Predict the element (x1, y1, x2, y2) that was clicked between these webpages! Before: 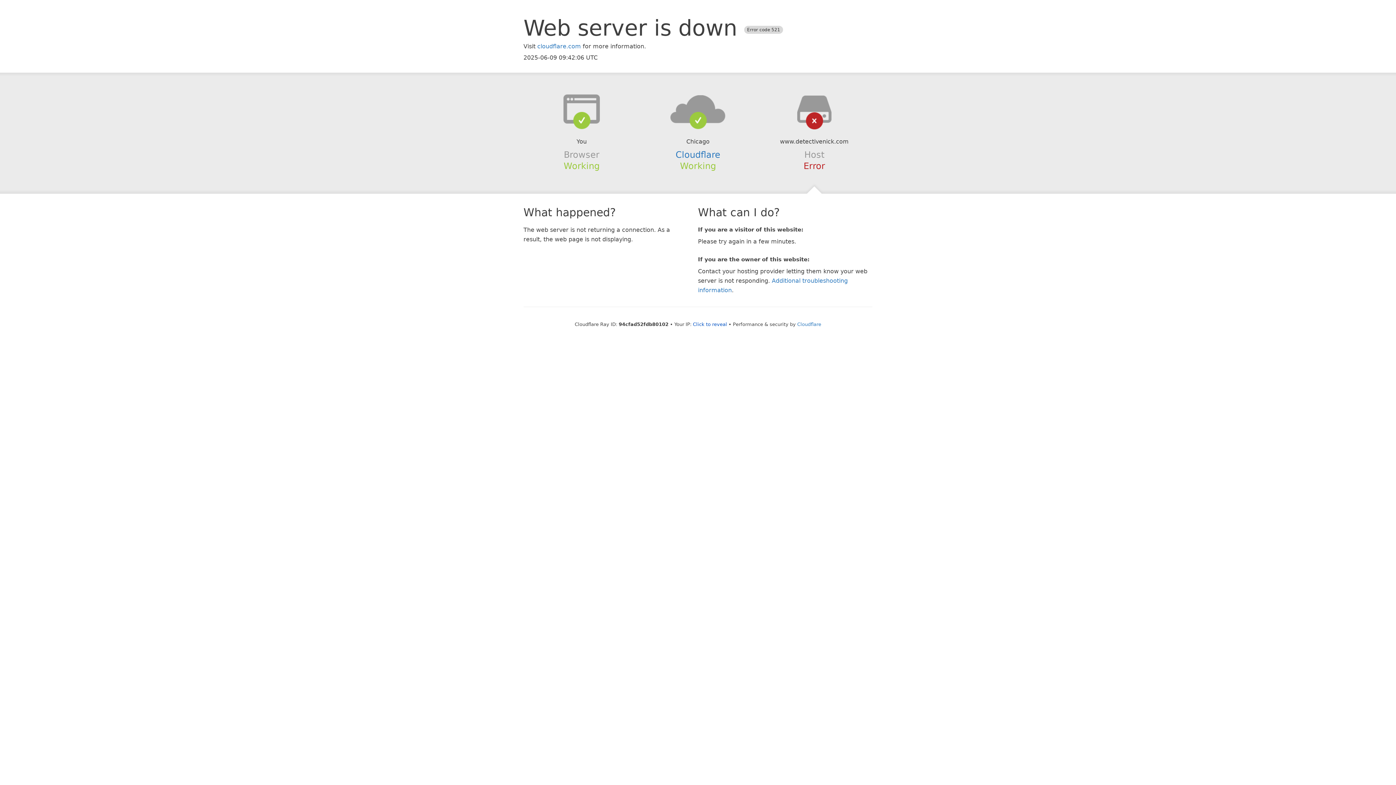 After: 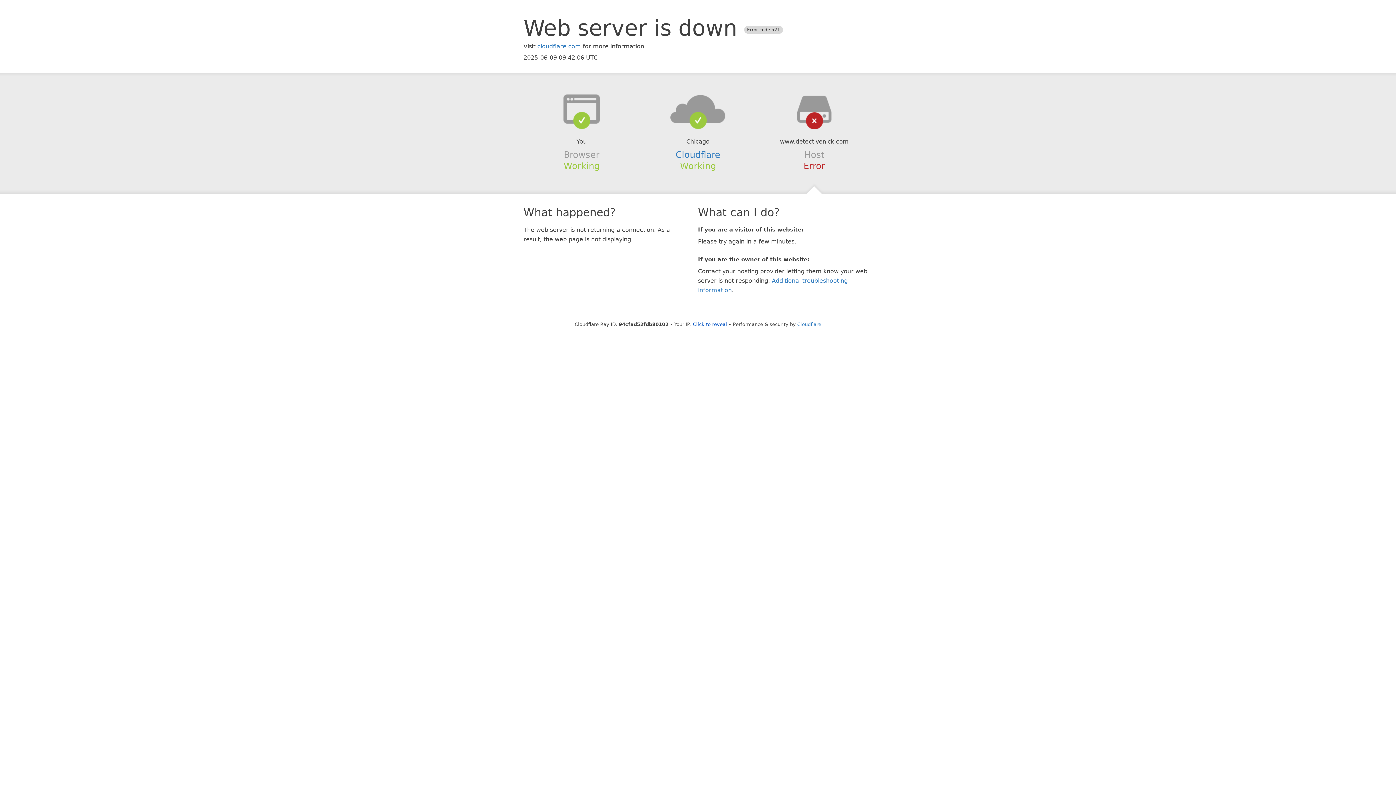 Action: bbox: (639, 94, 756, 123)